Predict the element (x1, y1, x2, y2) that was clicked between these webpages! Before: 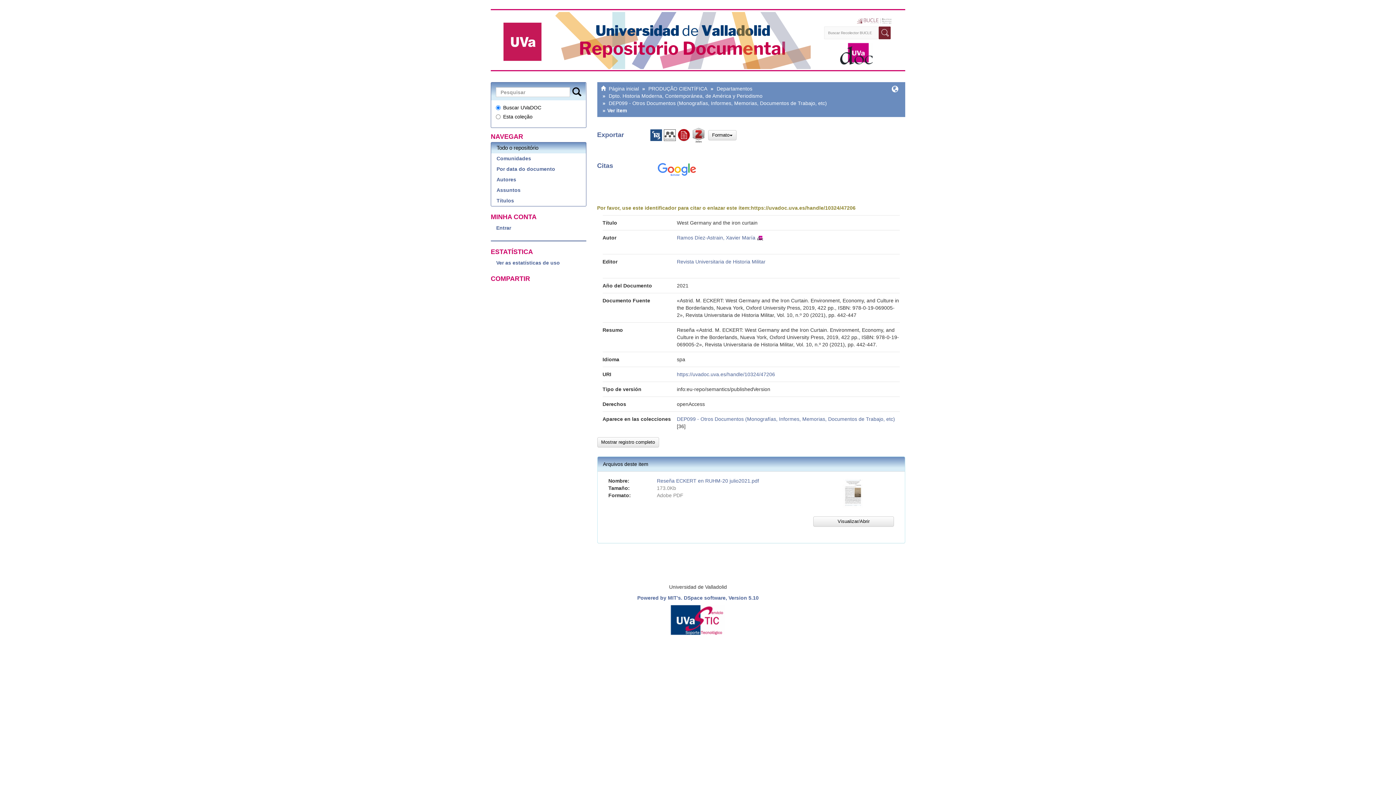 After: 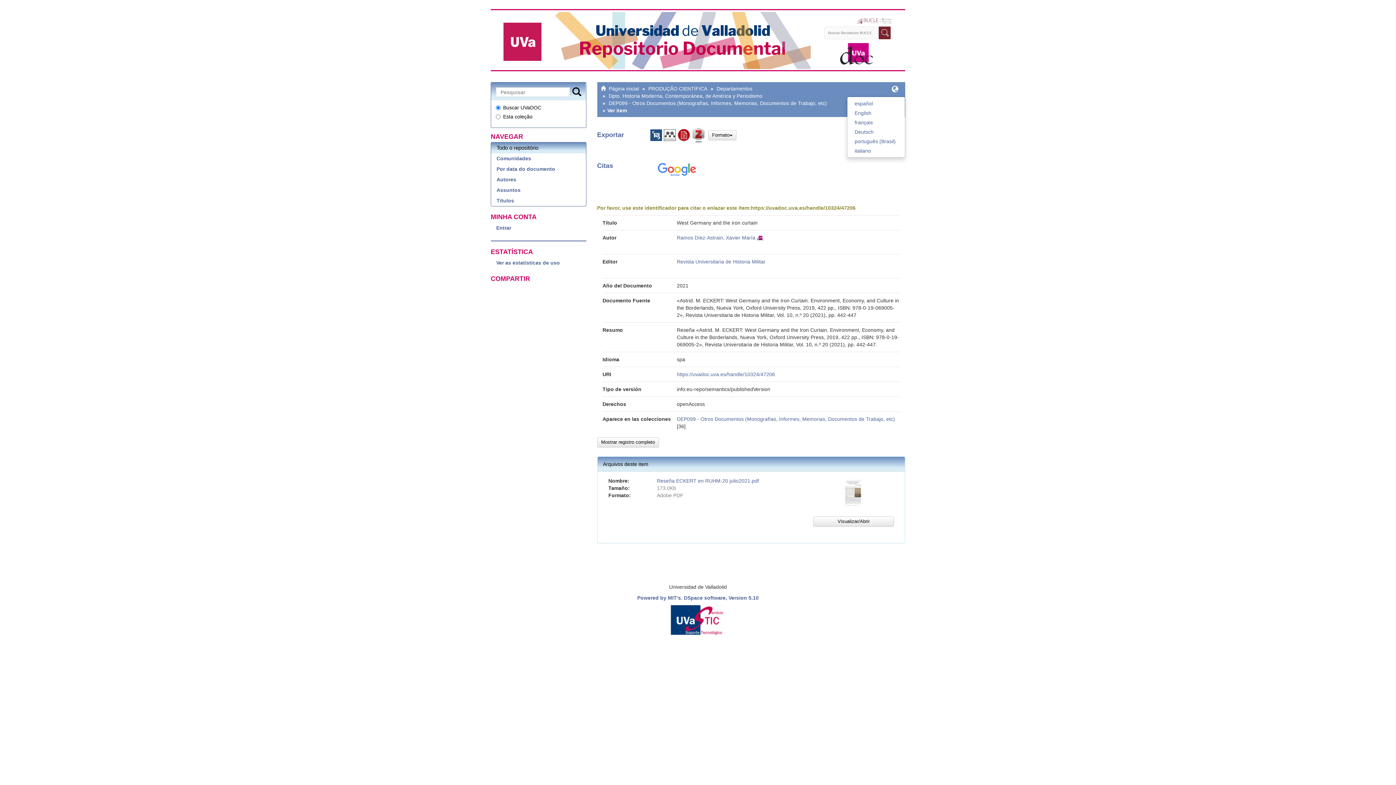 Action: bbox: (889, 82, 901, 96)